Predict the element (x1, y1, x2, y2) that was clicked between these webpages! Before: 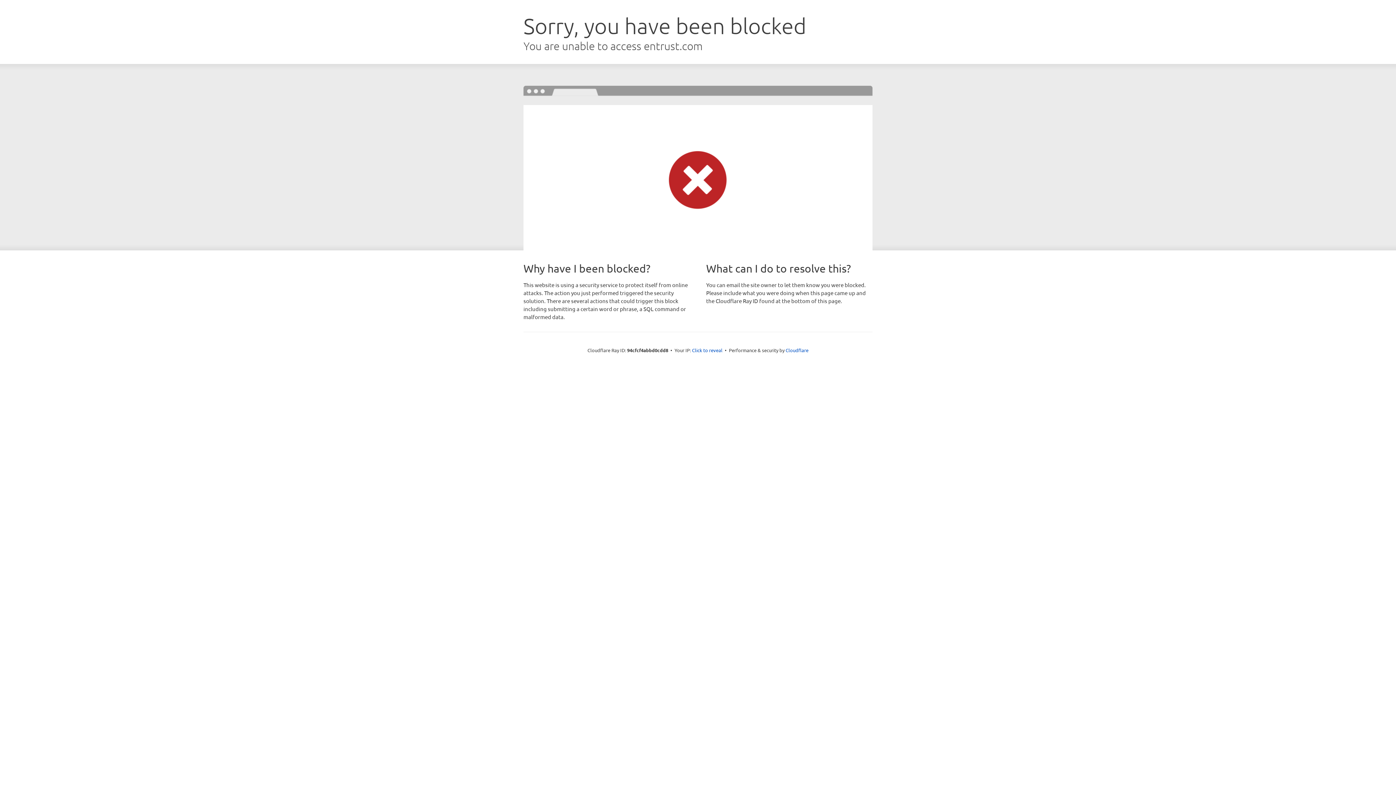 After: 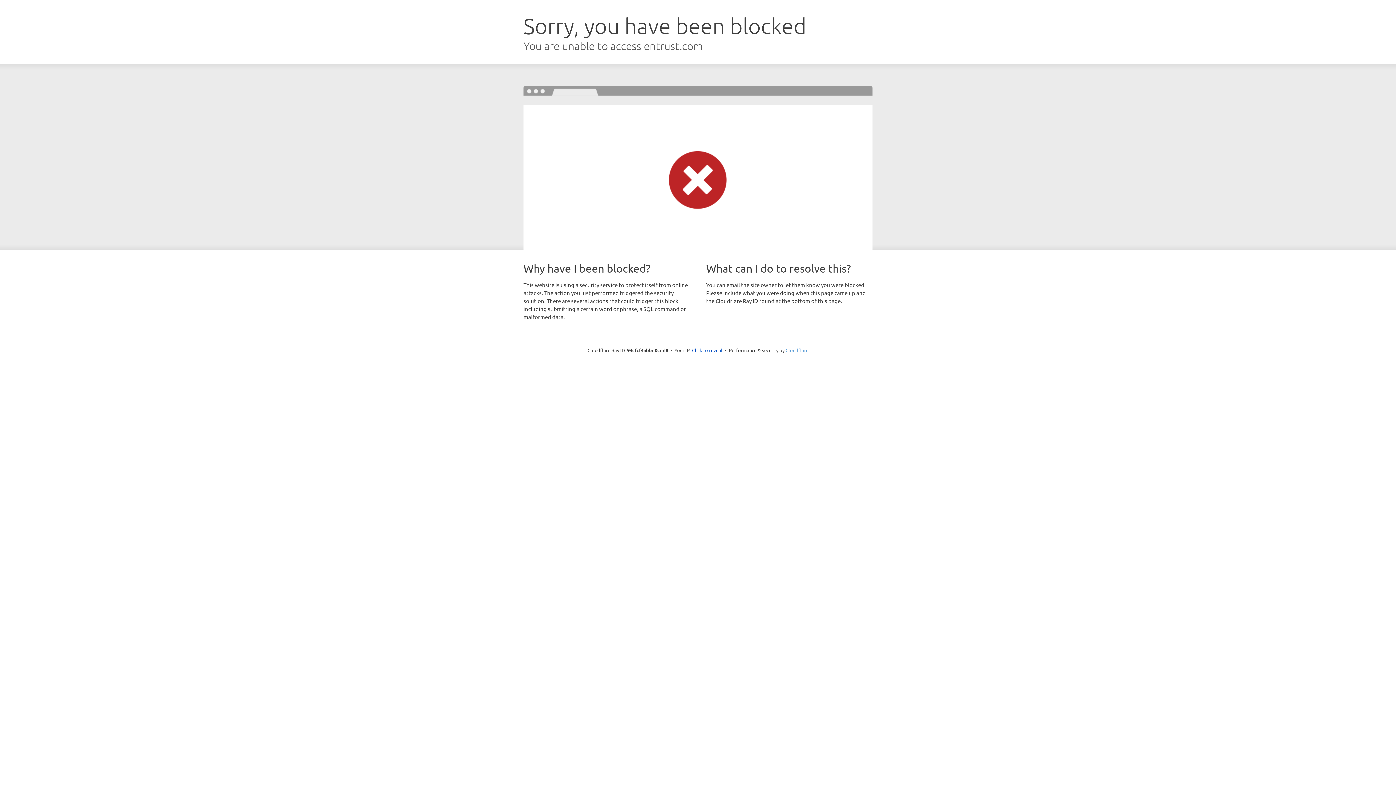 Action: bbox: (785, 347, 808, 353) label: Cloudflare